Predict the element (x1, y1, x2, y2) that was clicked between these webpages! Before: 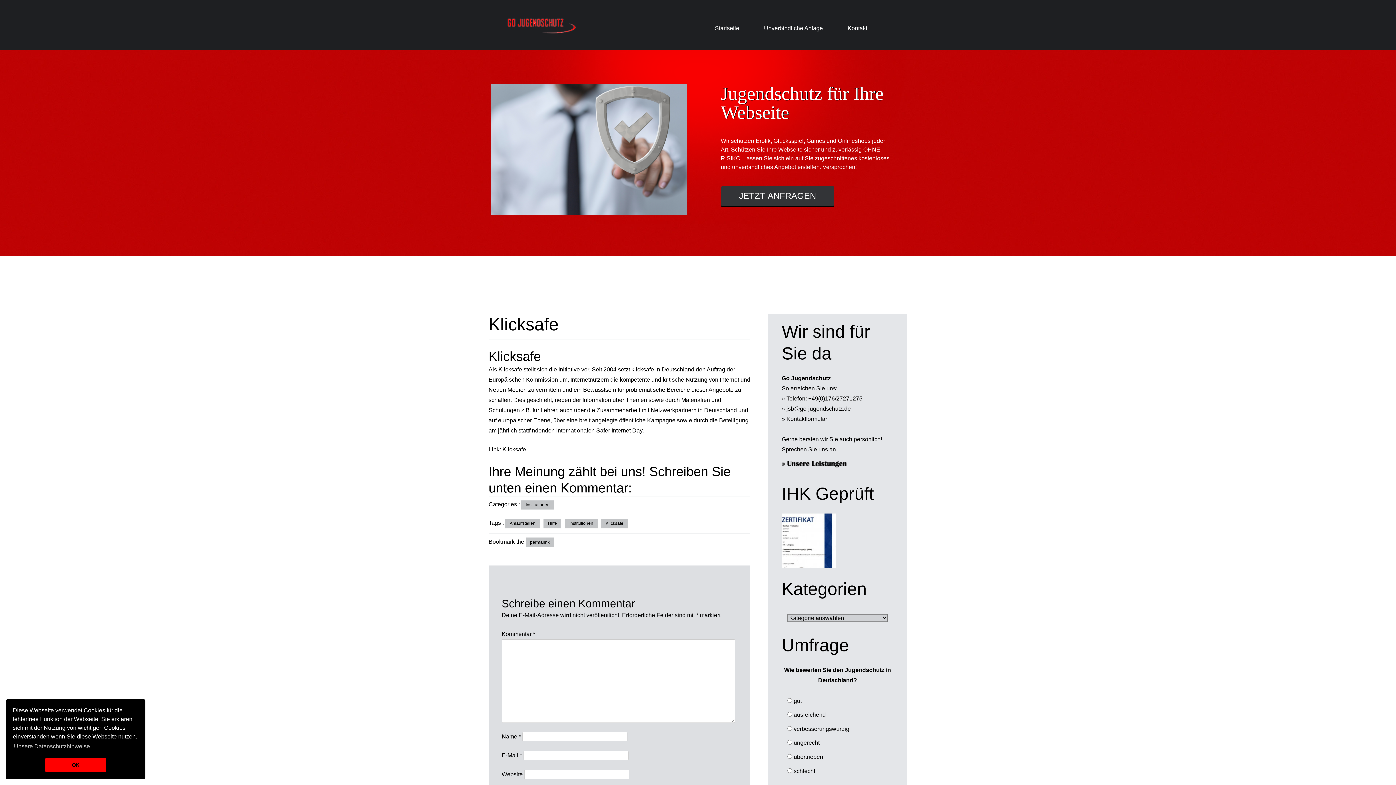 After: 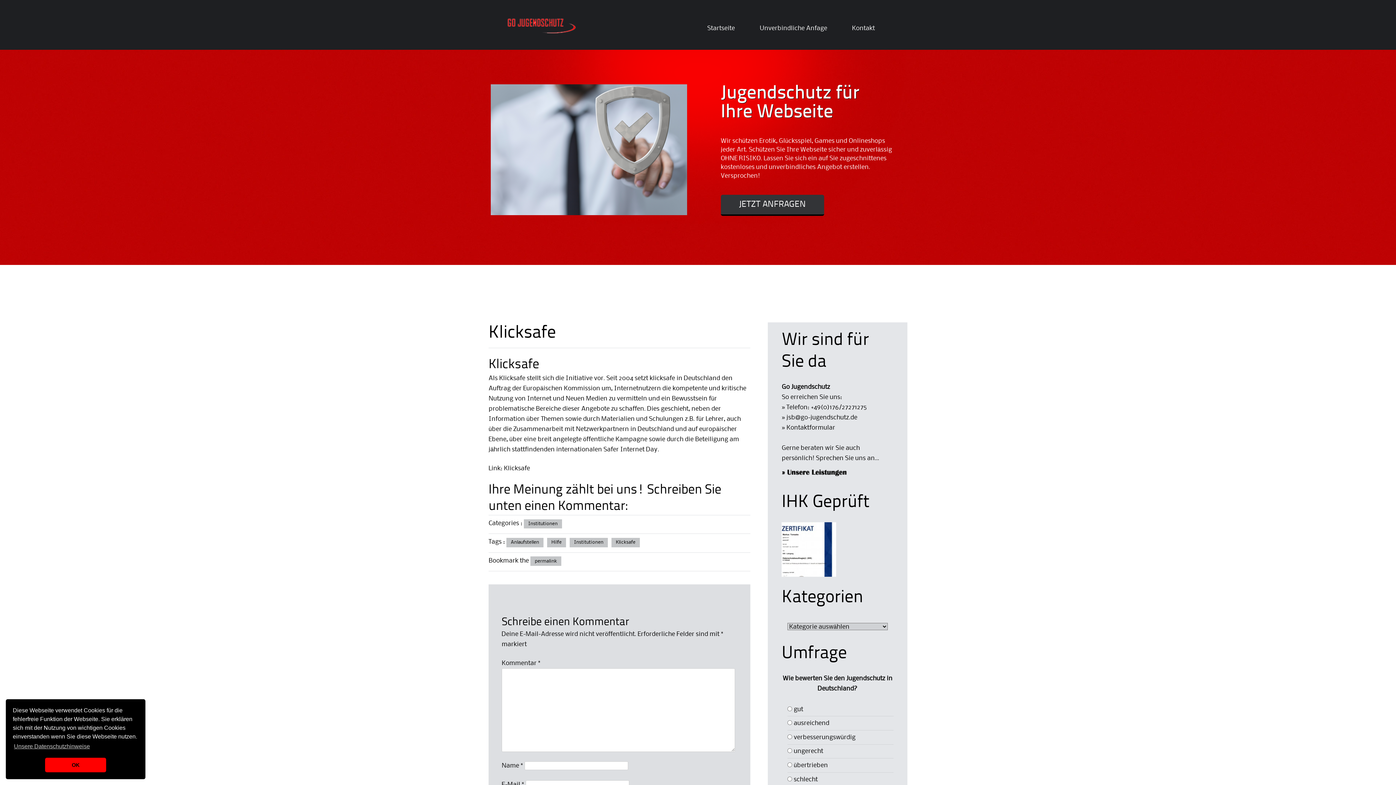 Action: label: permalink bbox: (525, 537, 554, 547)